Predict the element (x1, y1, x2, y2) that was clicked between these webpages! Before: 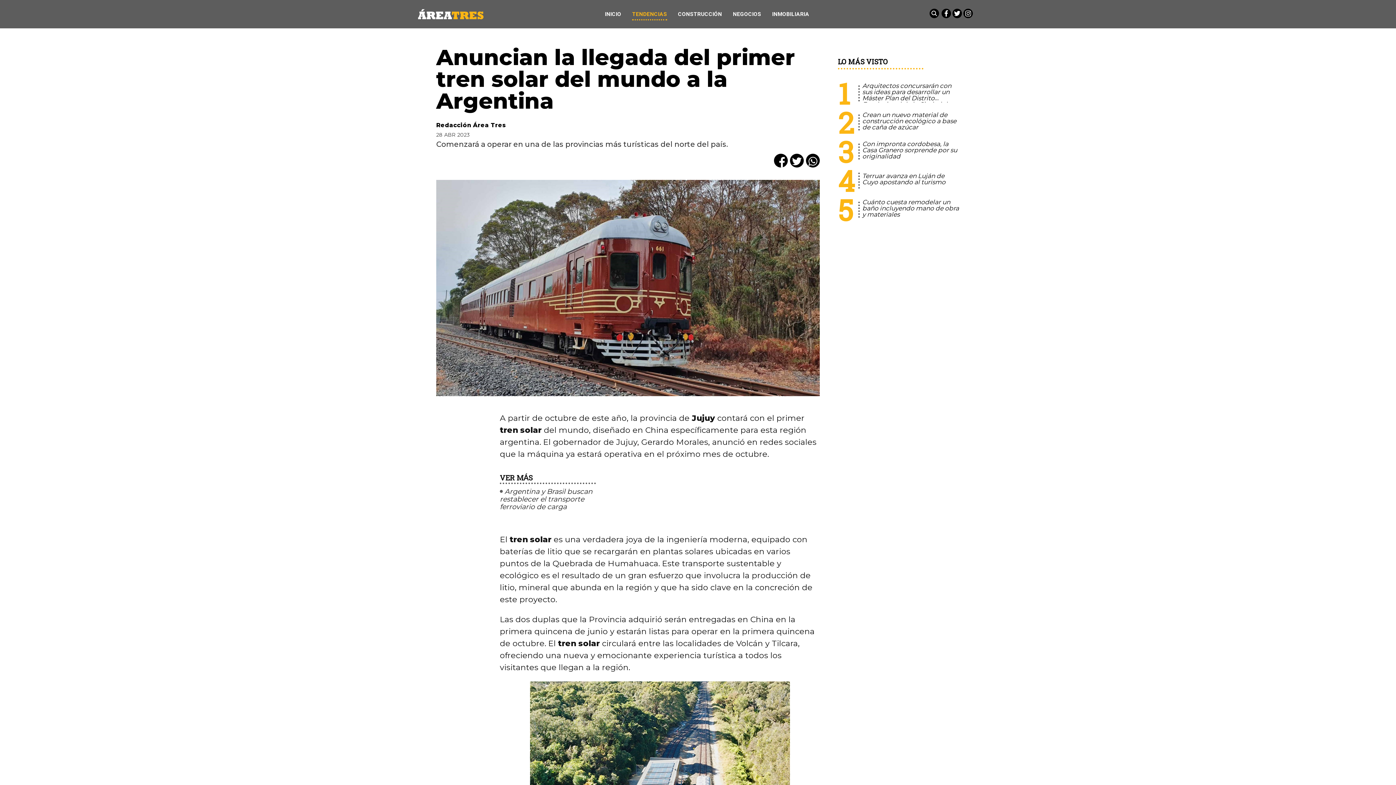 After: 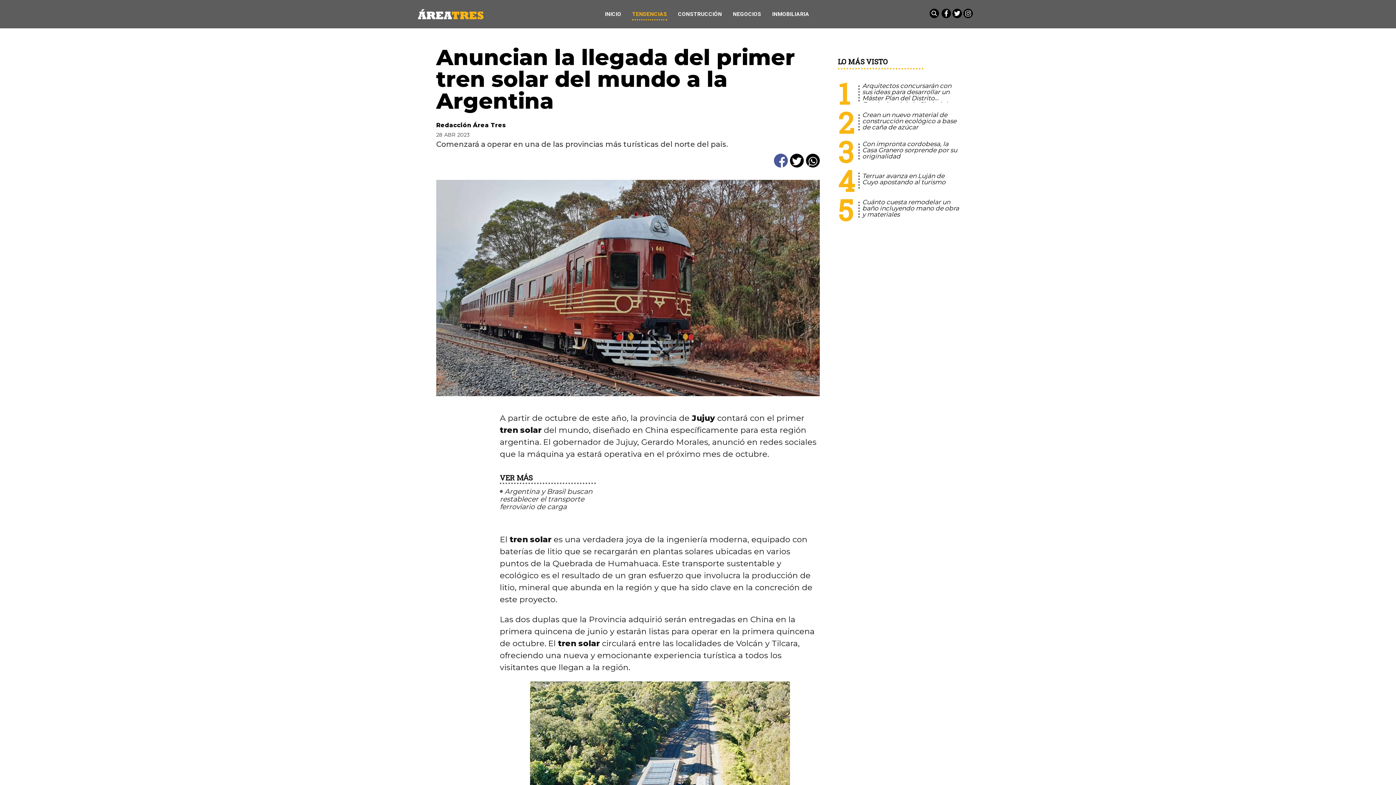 Action: bbox: (774, 153, 787, 167) label: 0